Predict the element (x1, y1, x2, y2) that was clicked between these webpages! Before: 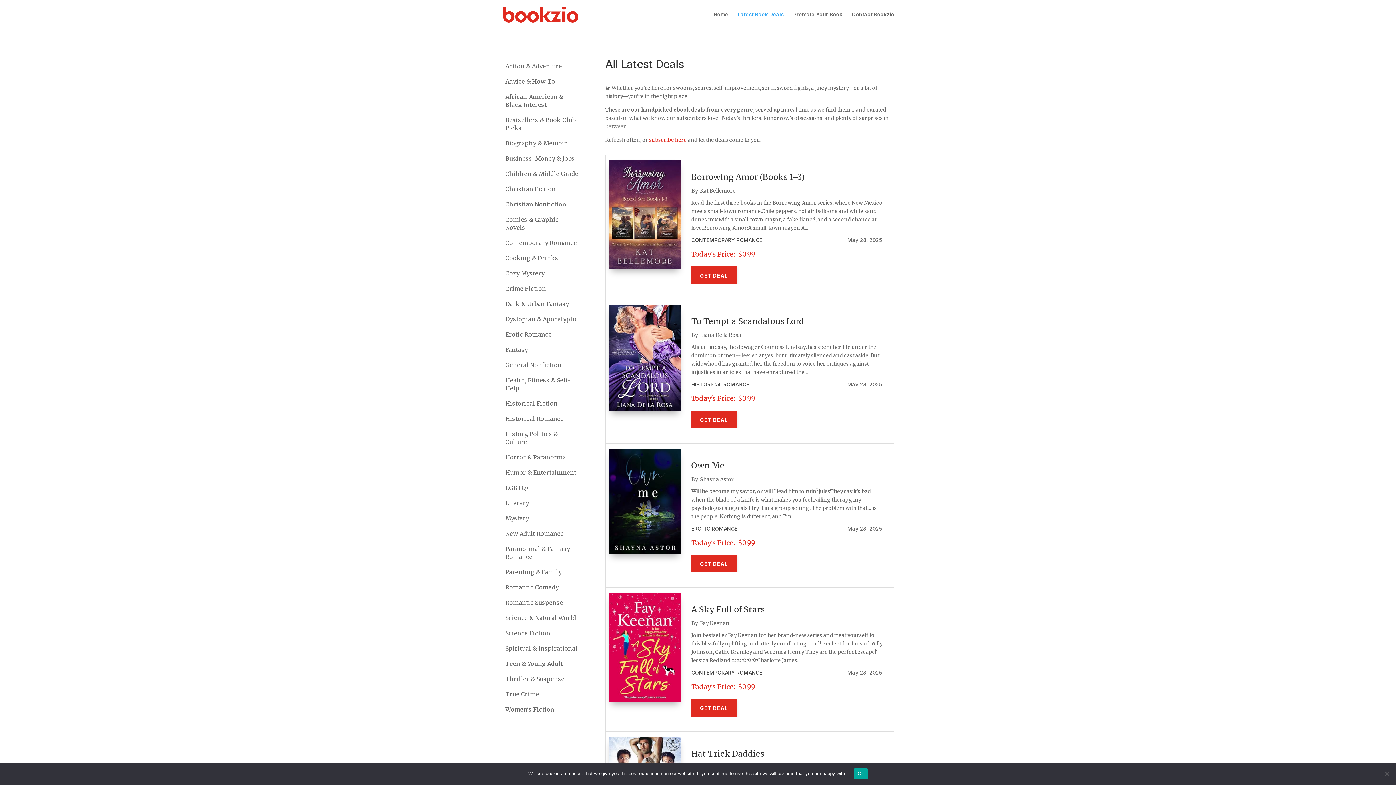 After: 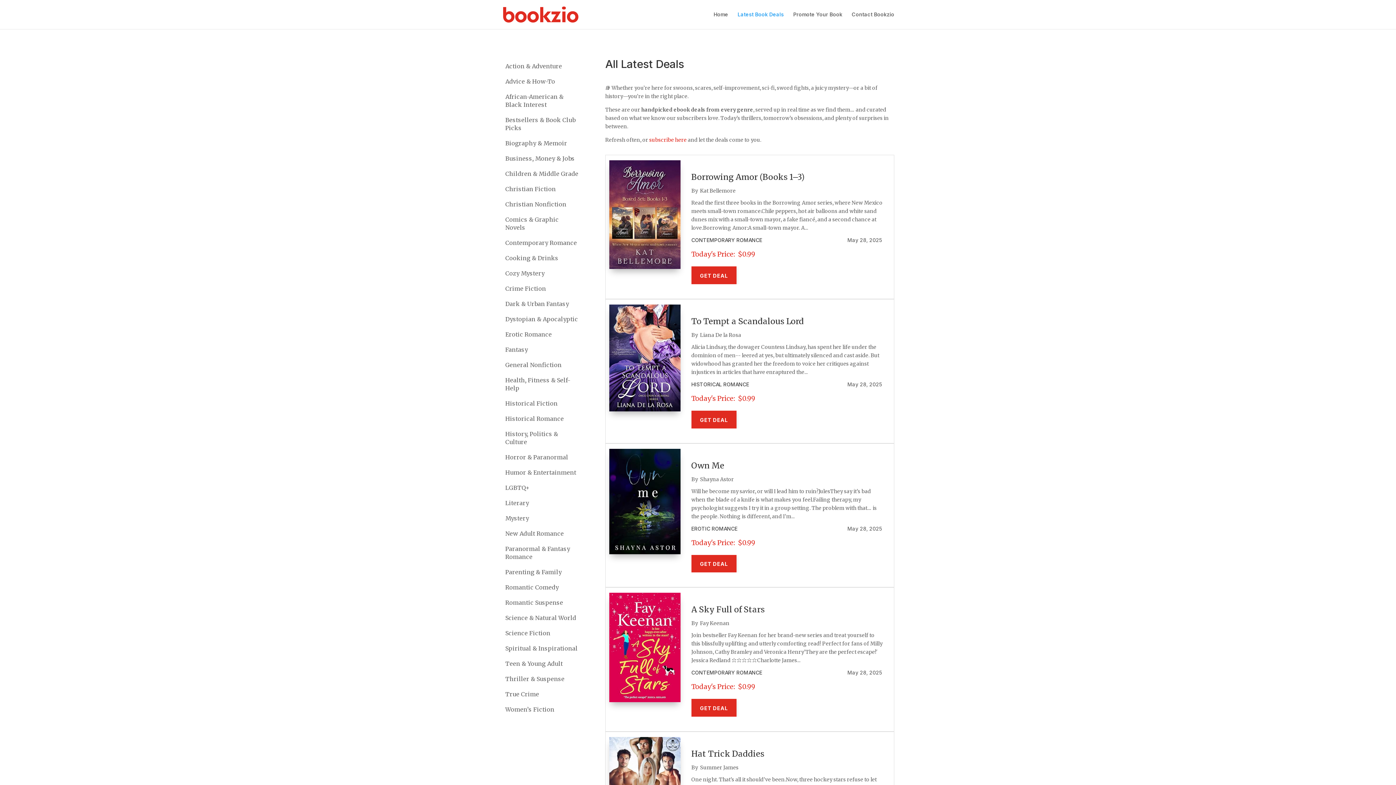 Action: label: Ok bbox: (854, 768, 867, 779)